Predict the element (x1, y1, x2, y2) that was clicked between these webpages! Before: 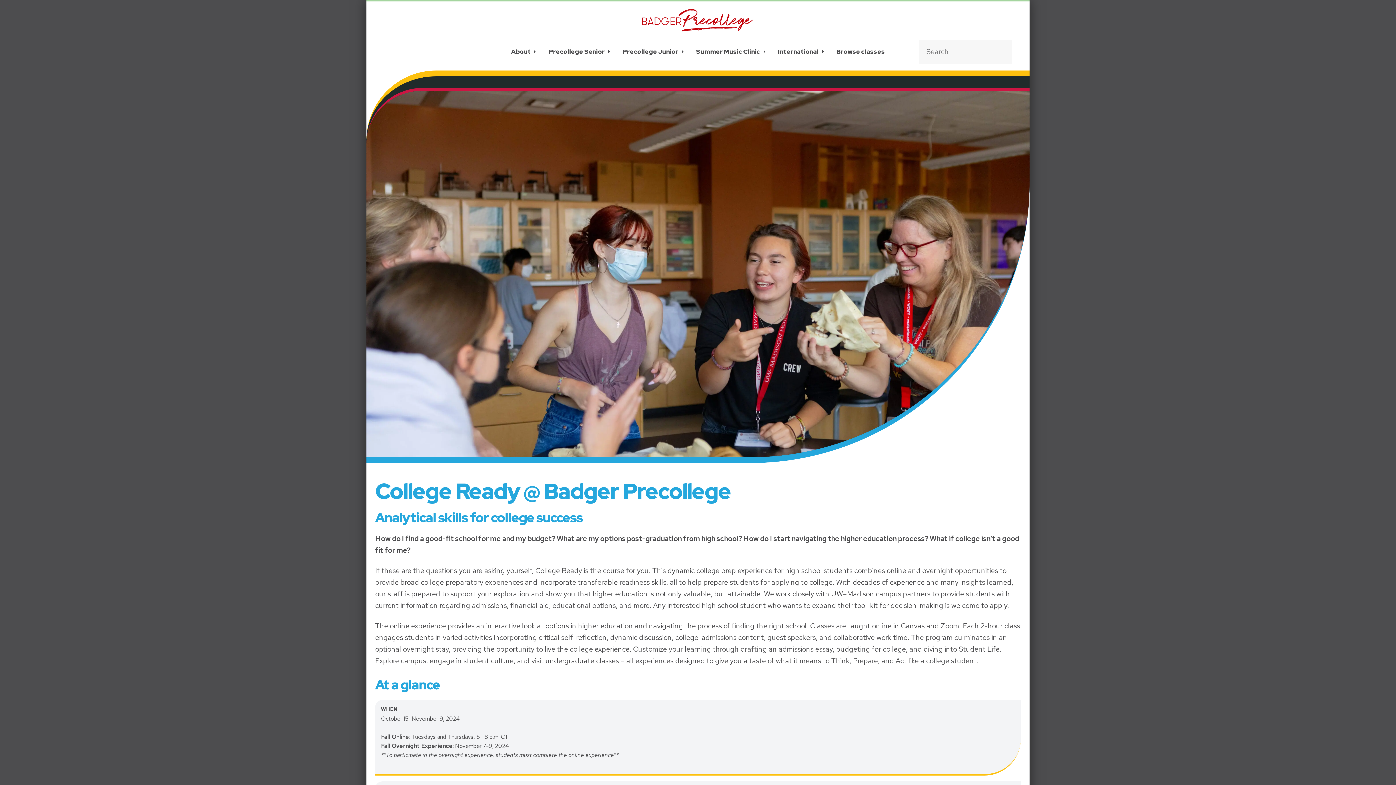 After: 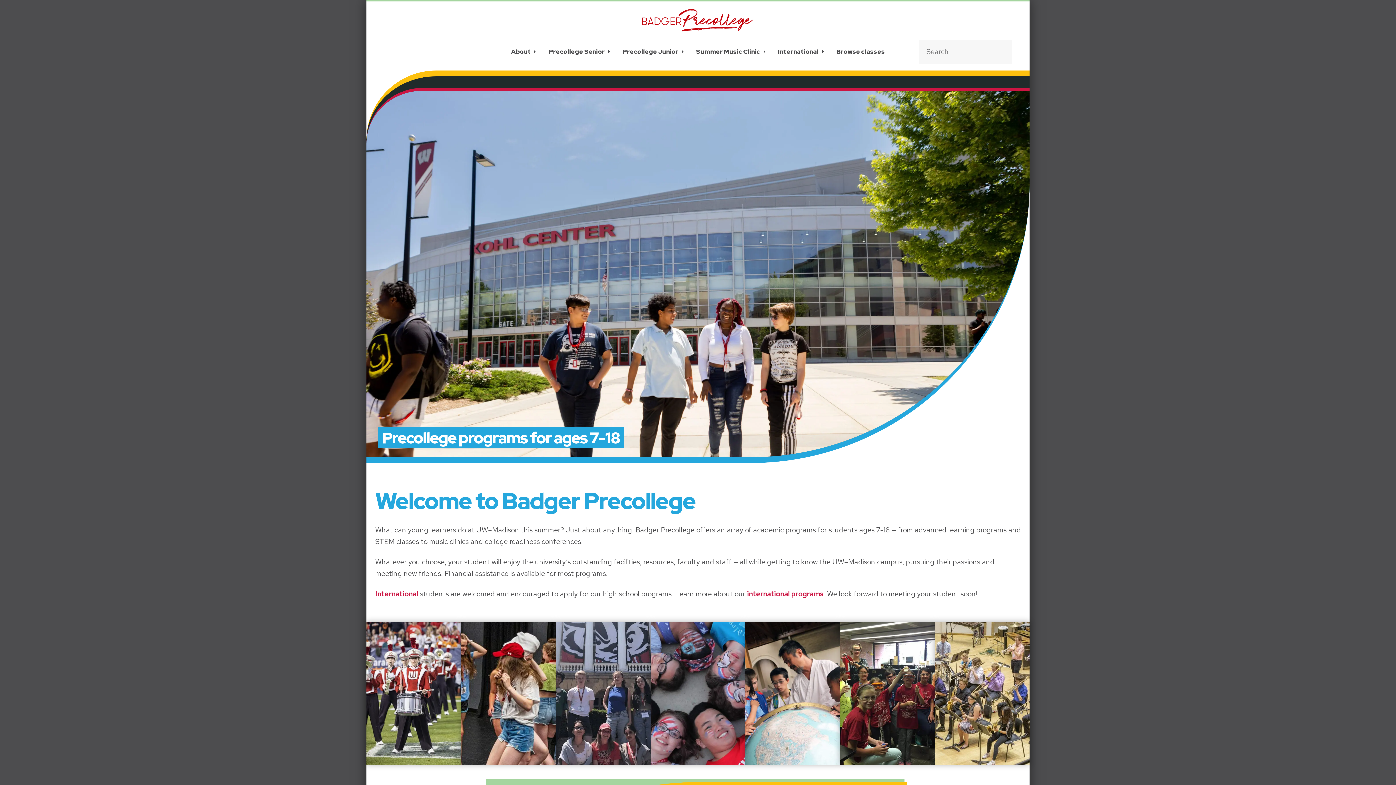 Action: label: Badger Precollege bbox: (641, 7, 754, 32)